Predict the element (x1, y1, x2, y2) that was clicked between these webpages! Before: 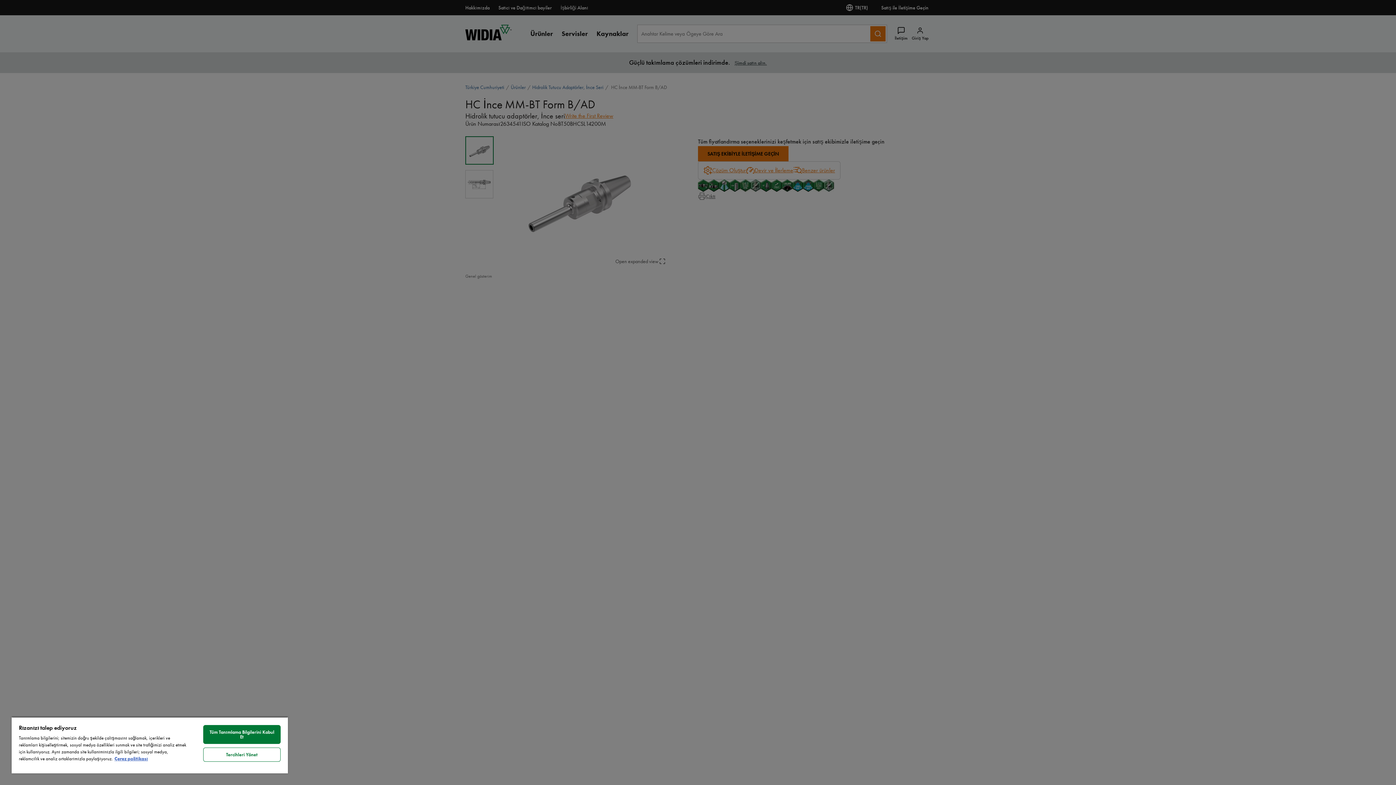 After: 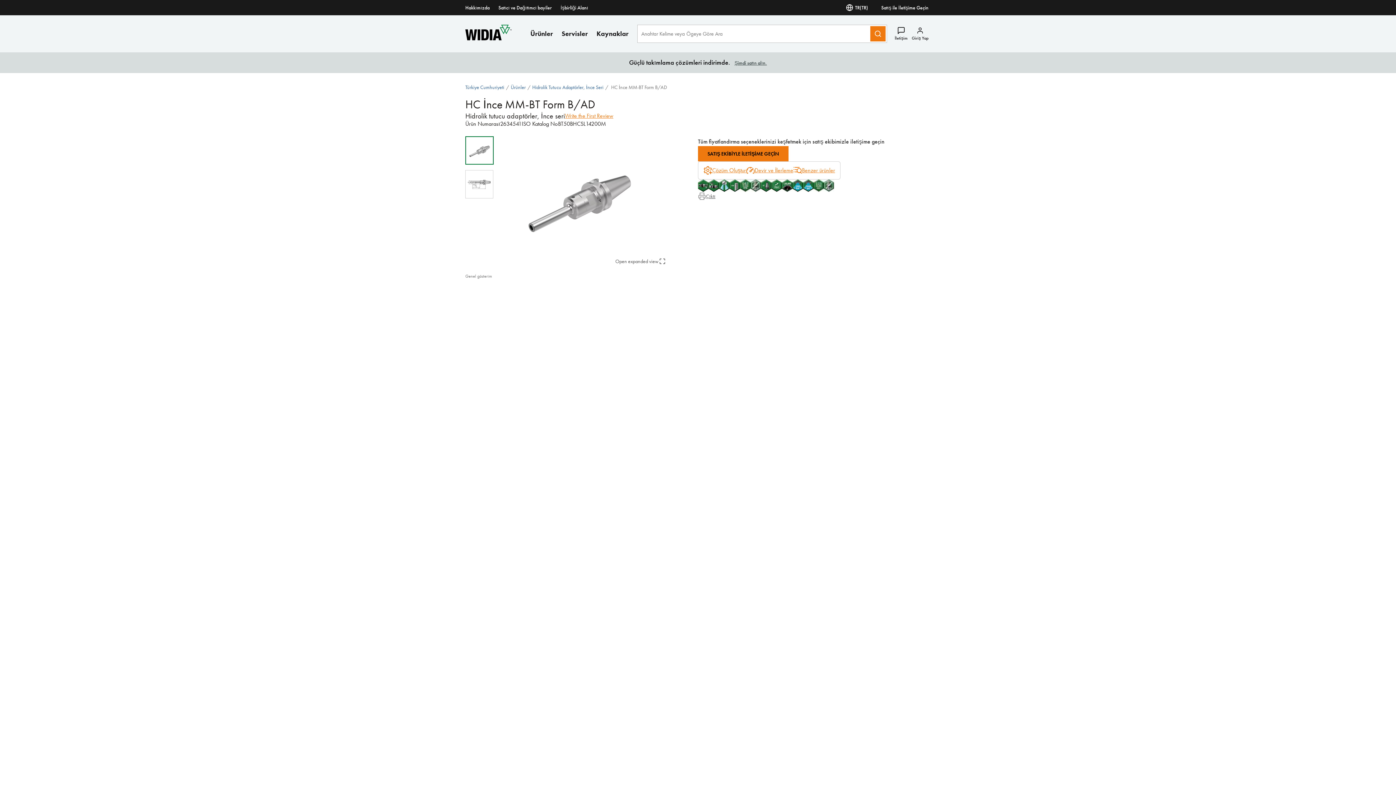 Action: label: Tüm Tanımlama Bilgilerini Kabul Et bbox: (203, 725, 280, 744)